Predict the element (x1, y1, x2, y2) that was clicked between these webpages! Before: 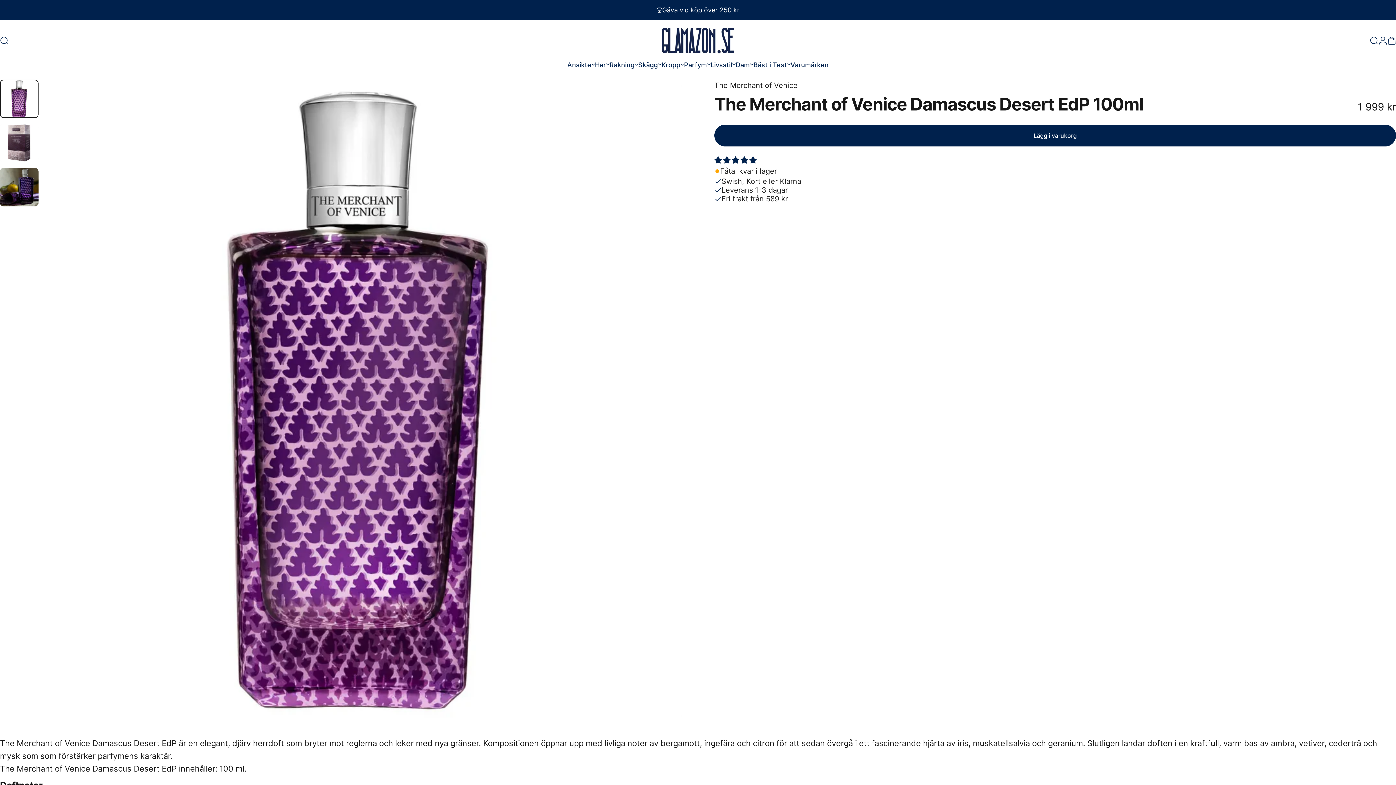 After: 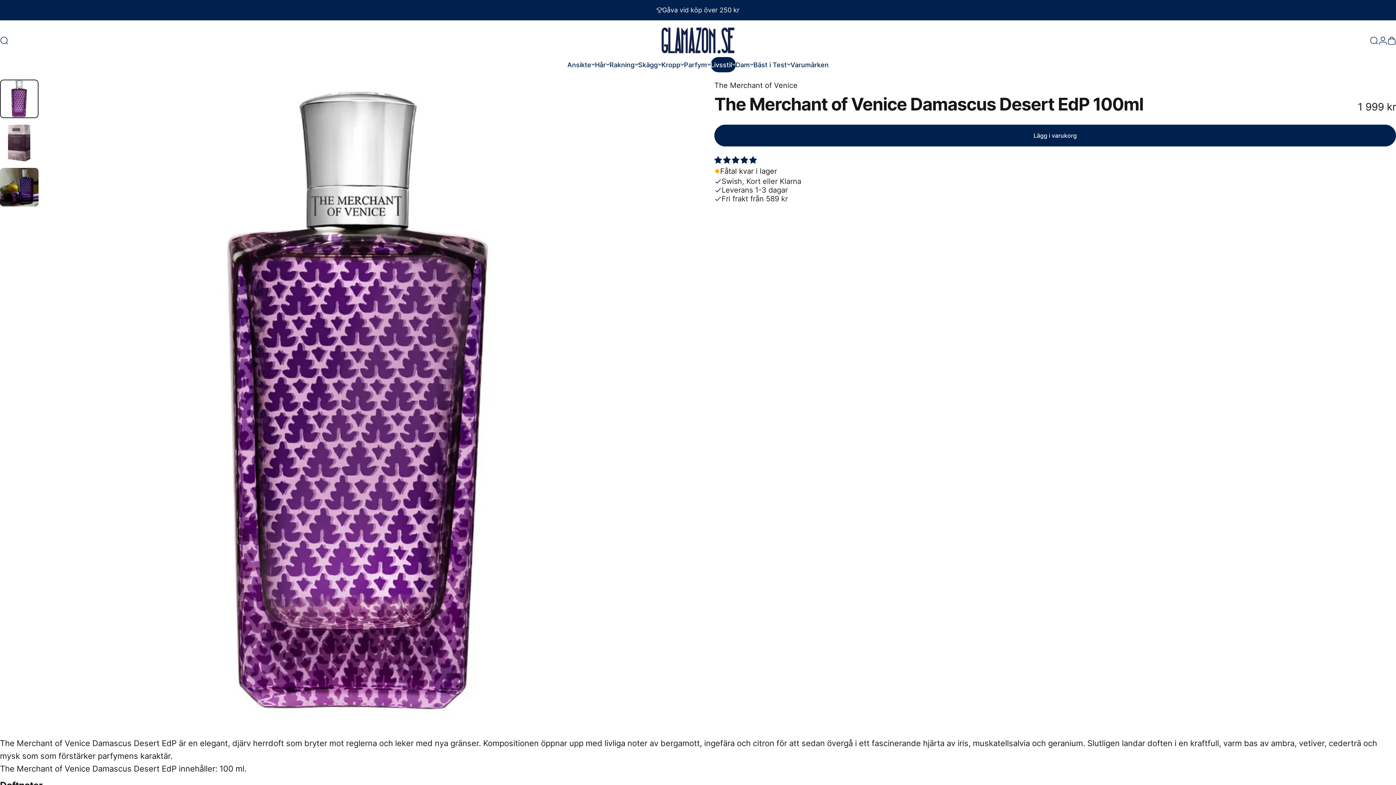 Action: label: Livsstil
Livsstil bbox: (710, 57, 735, 72)